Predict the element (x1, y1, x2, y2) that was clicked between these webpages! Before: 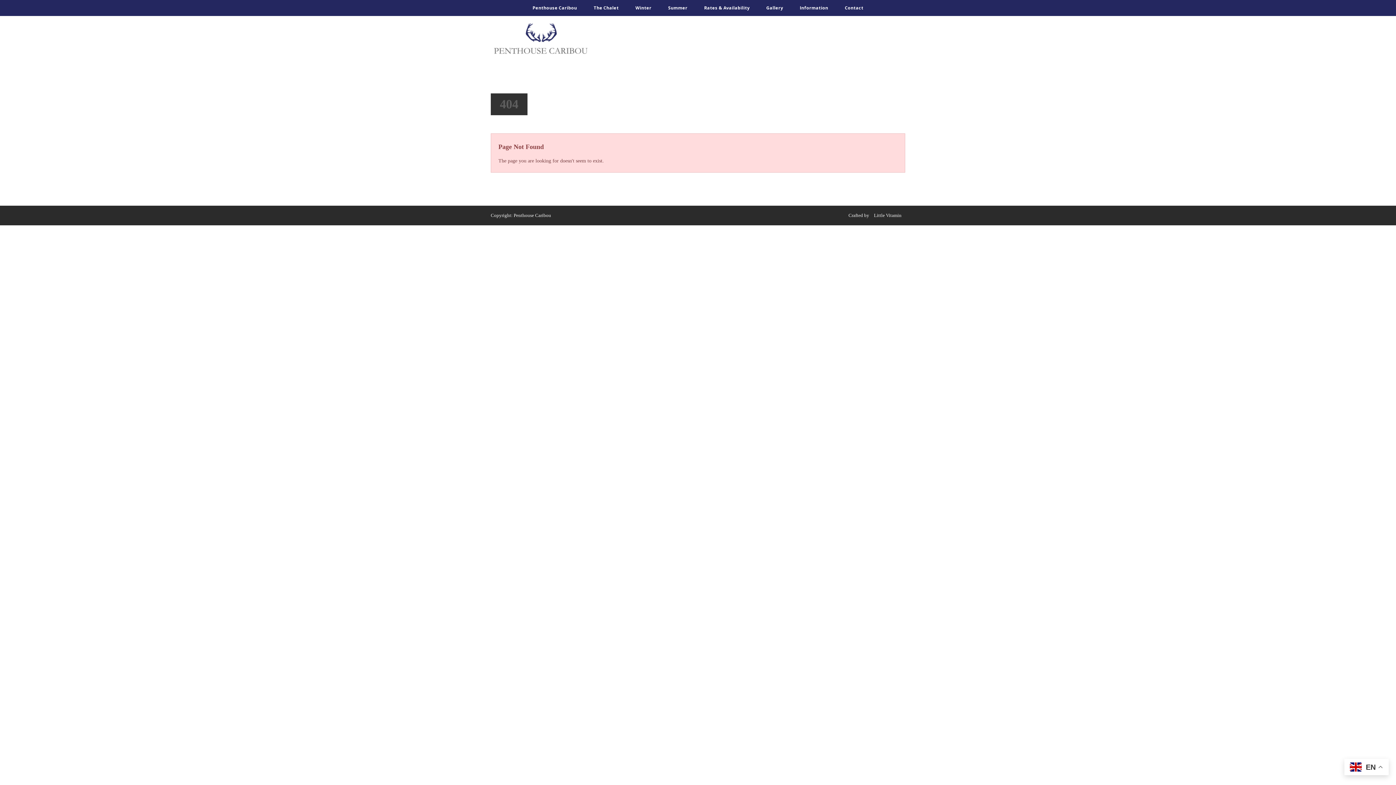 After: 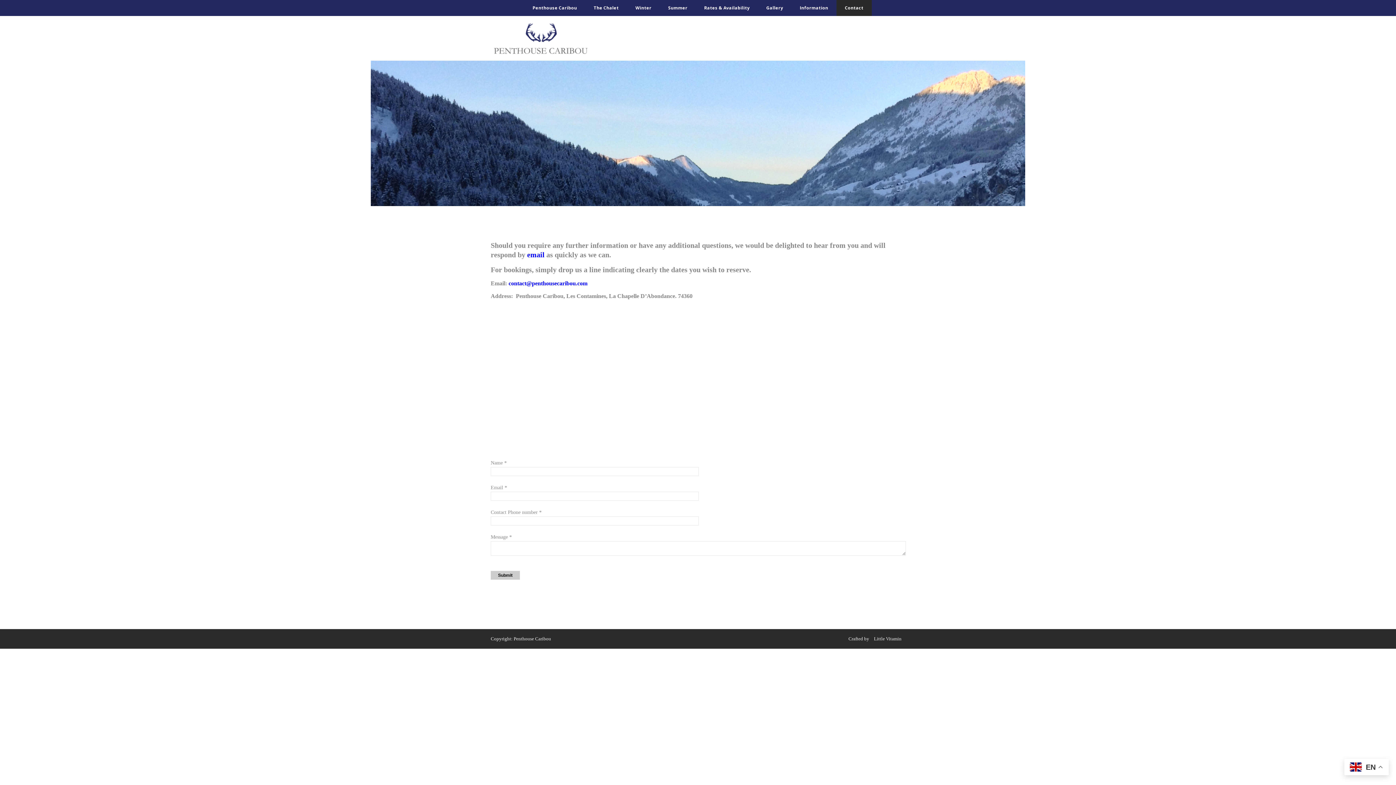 Action: label: Contact bbox: (836, 0, 872, 16)